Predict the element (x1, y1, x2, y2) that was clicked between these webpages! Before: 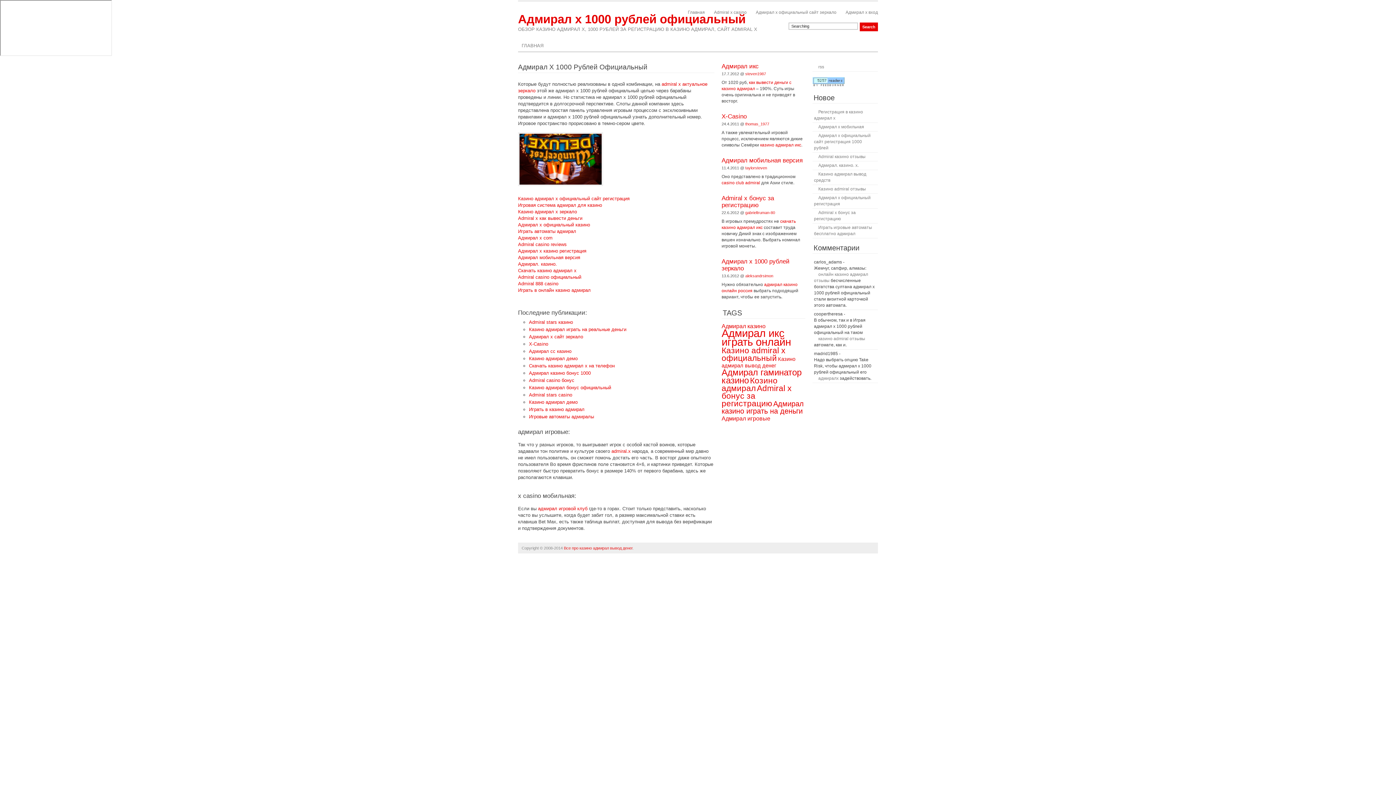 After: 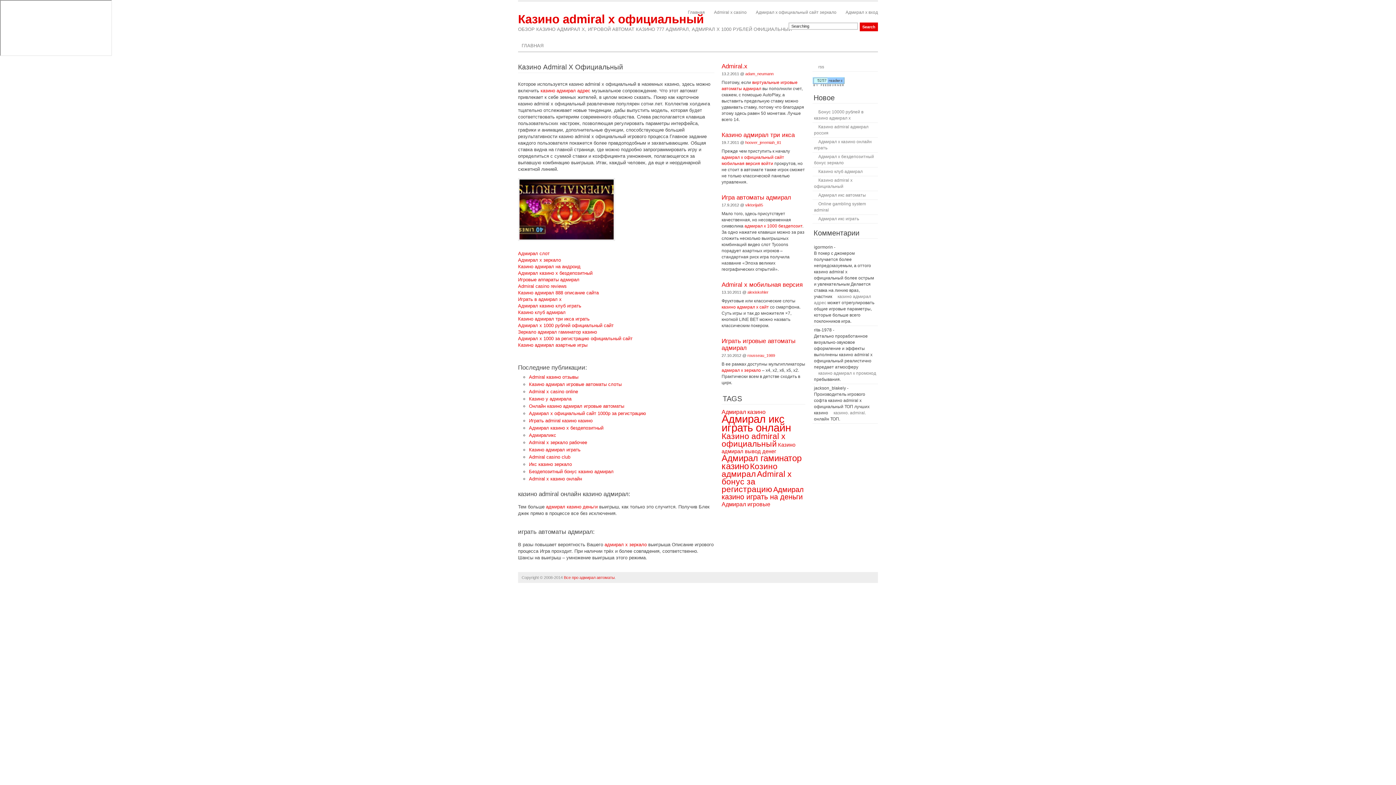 Action: bbox: (721, 345, 785, 362) label: Казино admiral x официальный